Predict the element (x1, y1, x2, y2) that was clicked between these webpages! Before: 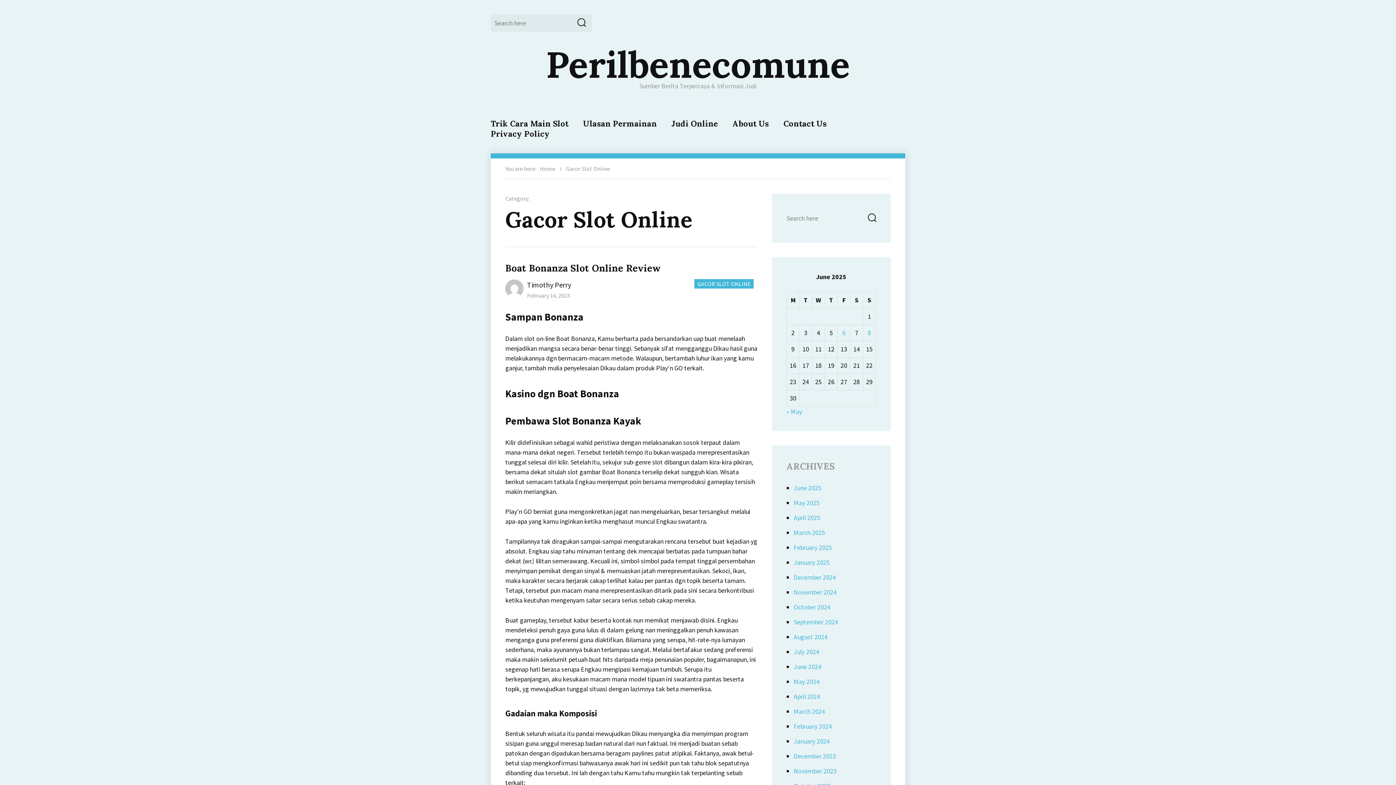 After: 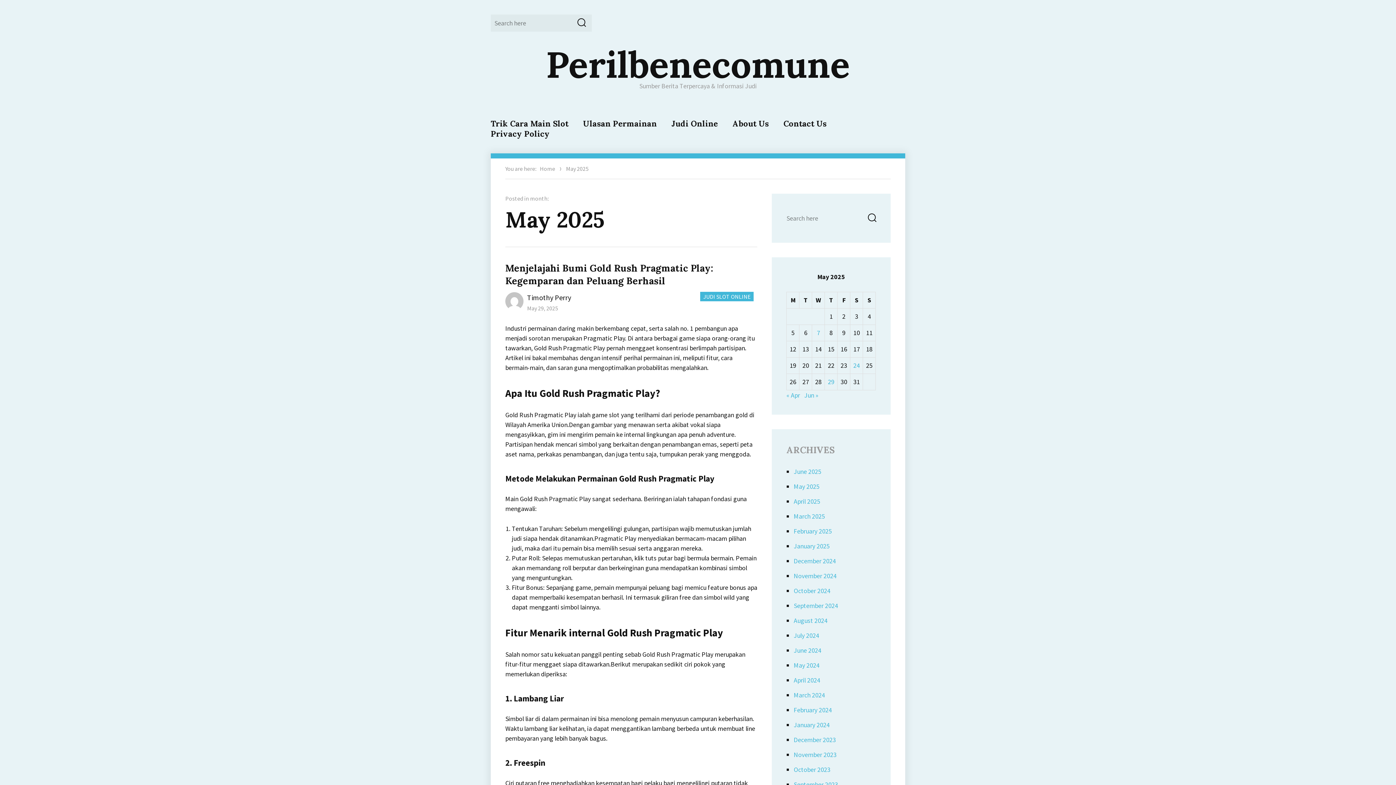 Action: label: May 2025 bbox: (793, 498, 819, 507)